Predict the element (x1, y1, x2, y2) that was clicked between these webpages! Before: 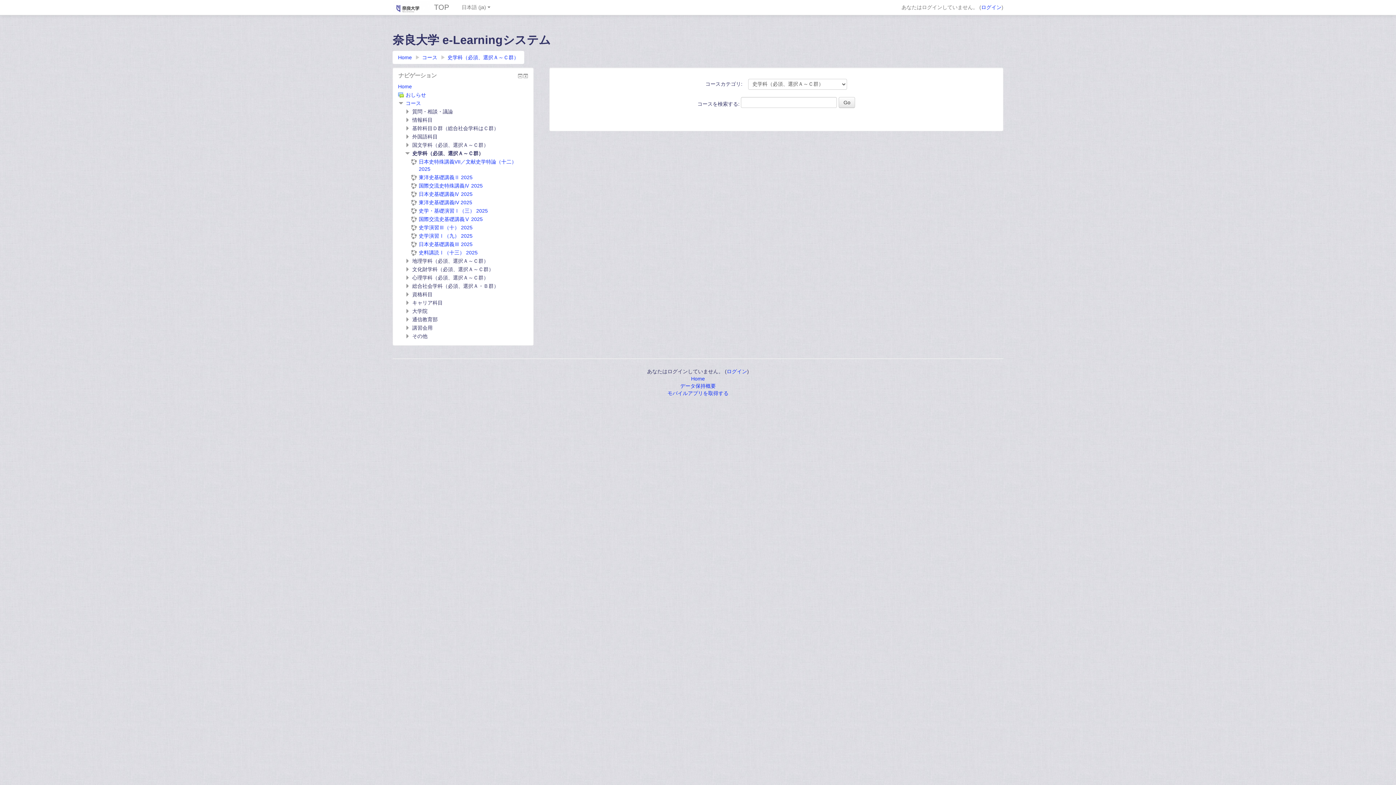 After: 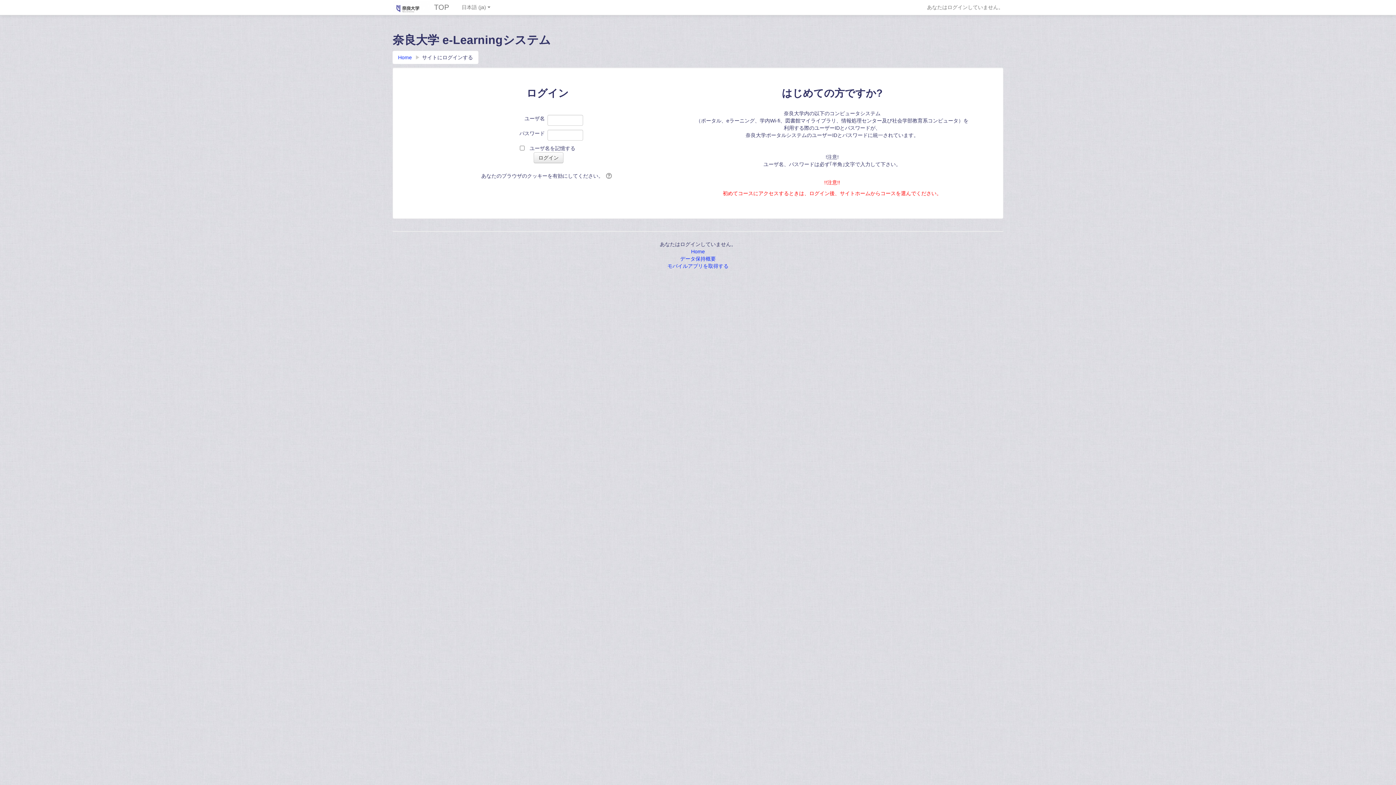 Action: label: 東洋史基礎講義Ⅱ 2025 bbox: (411, 174, 472, 180)